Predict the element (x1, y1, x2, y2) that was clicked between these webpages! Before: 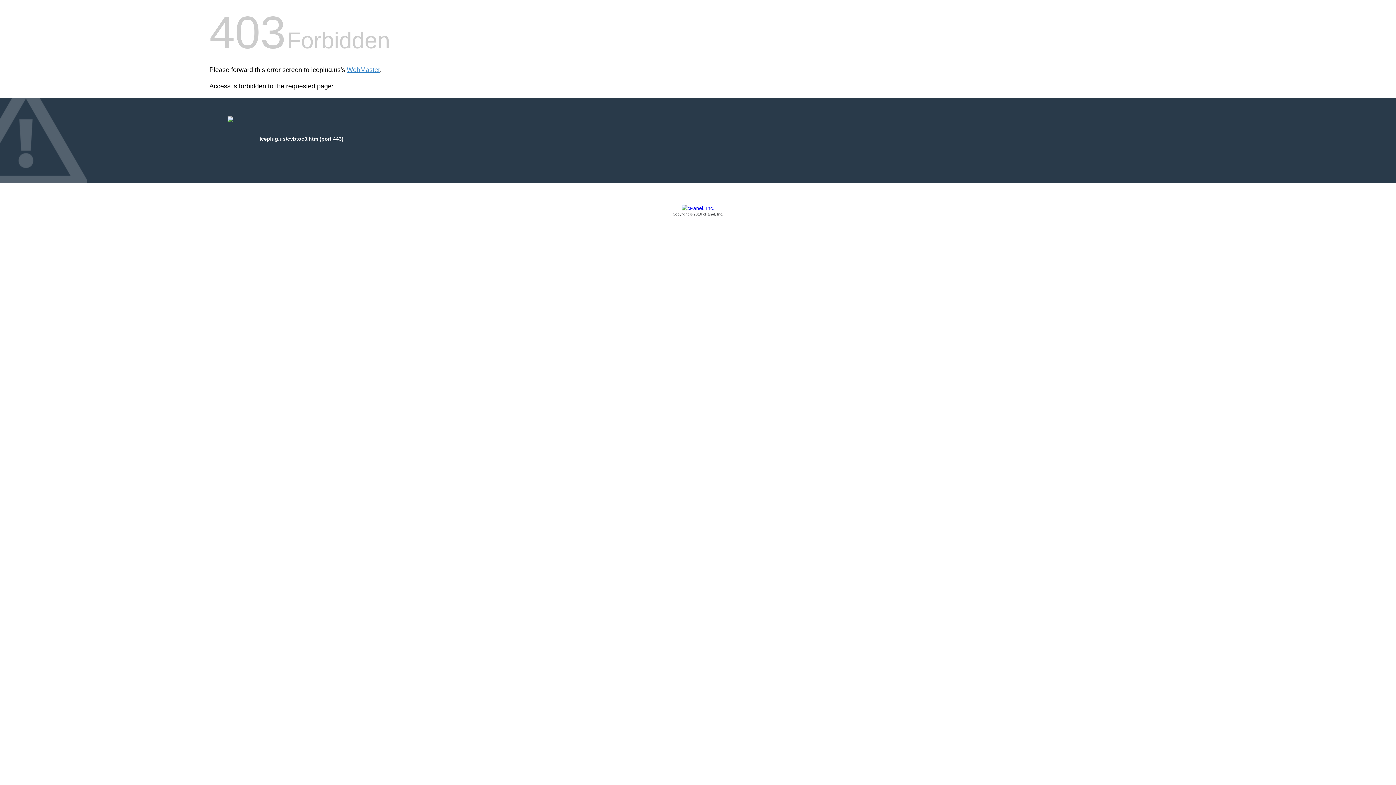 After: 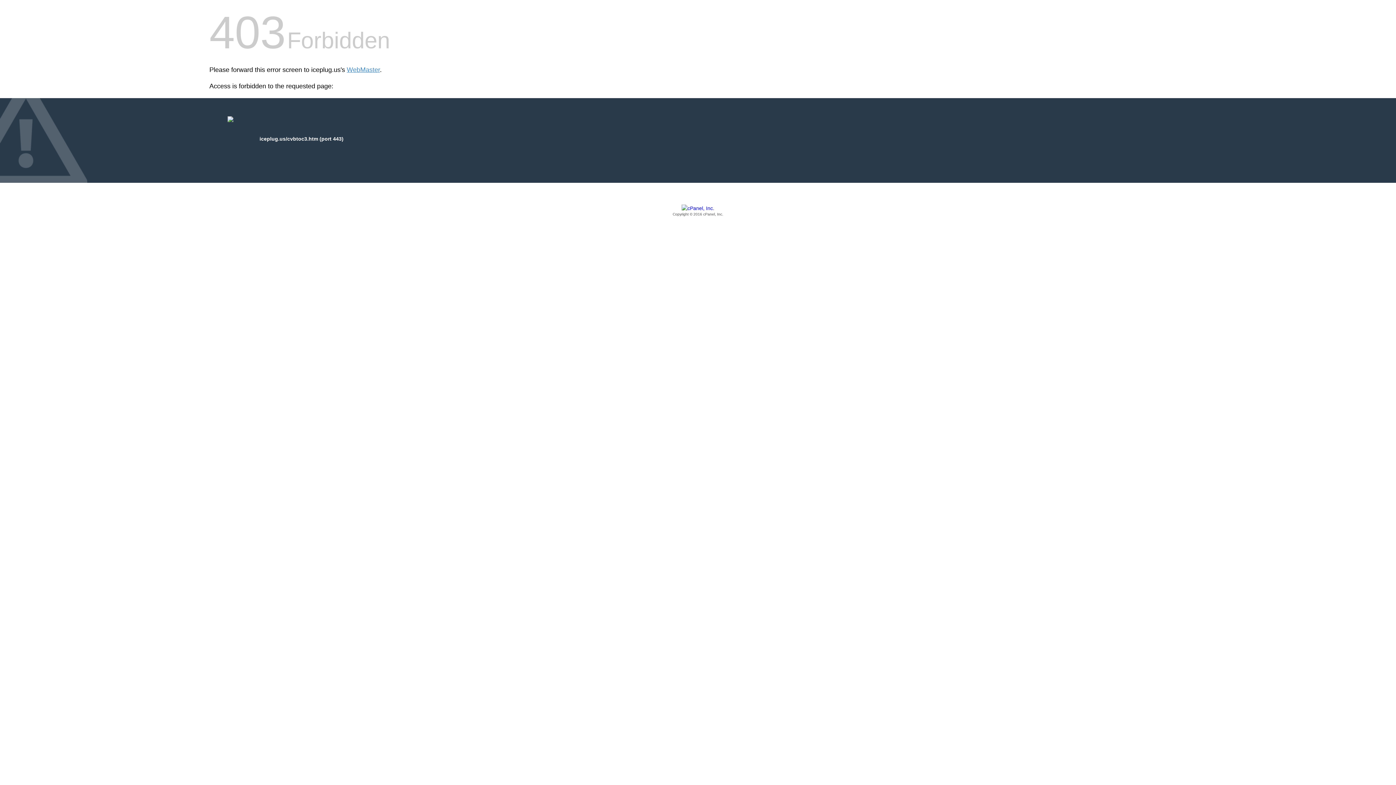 Action: bbox: (209, 205, 1186, 217) label: Copyright © 2016 cPanel, Inc.